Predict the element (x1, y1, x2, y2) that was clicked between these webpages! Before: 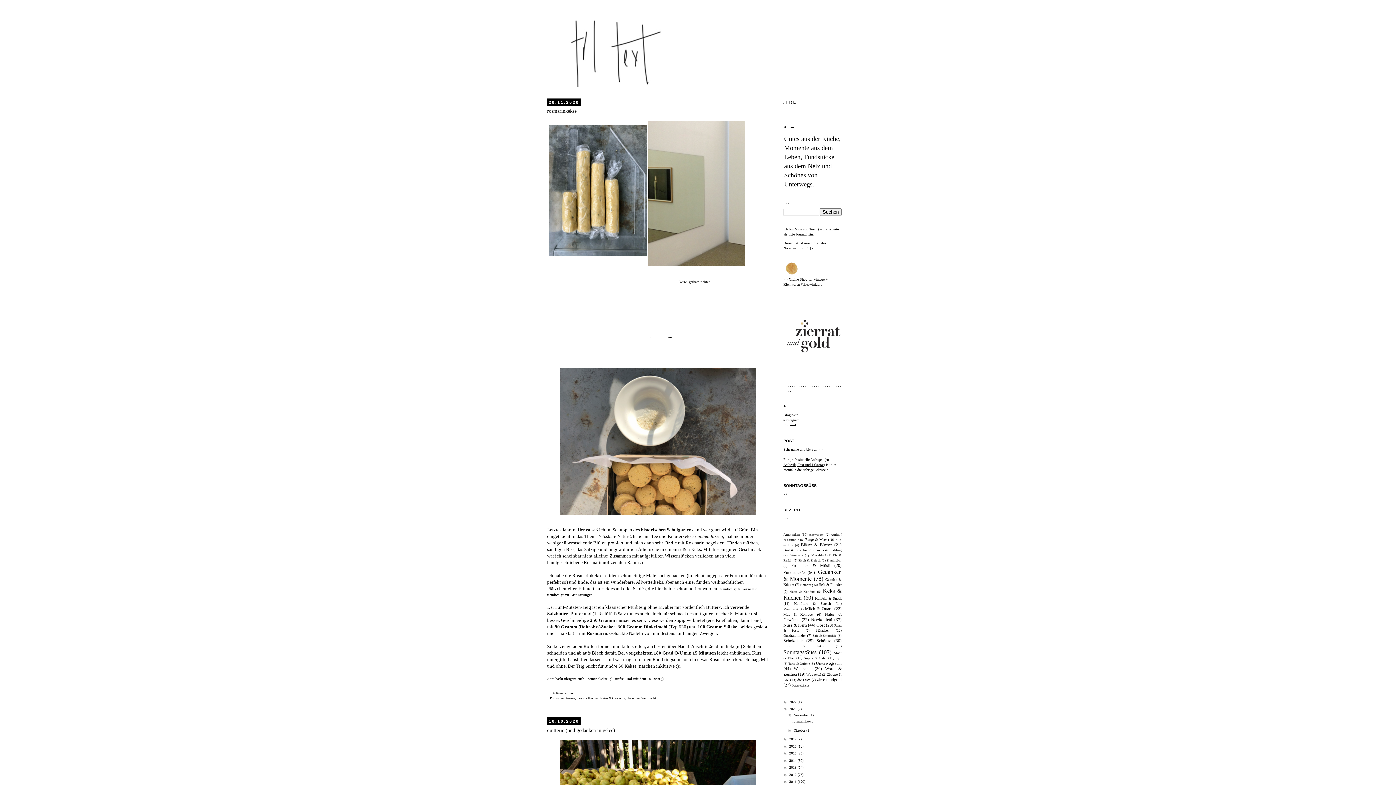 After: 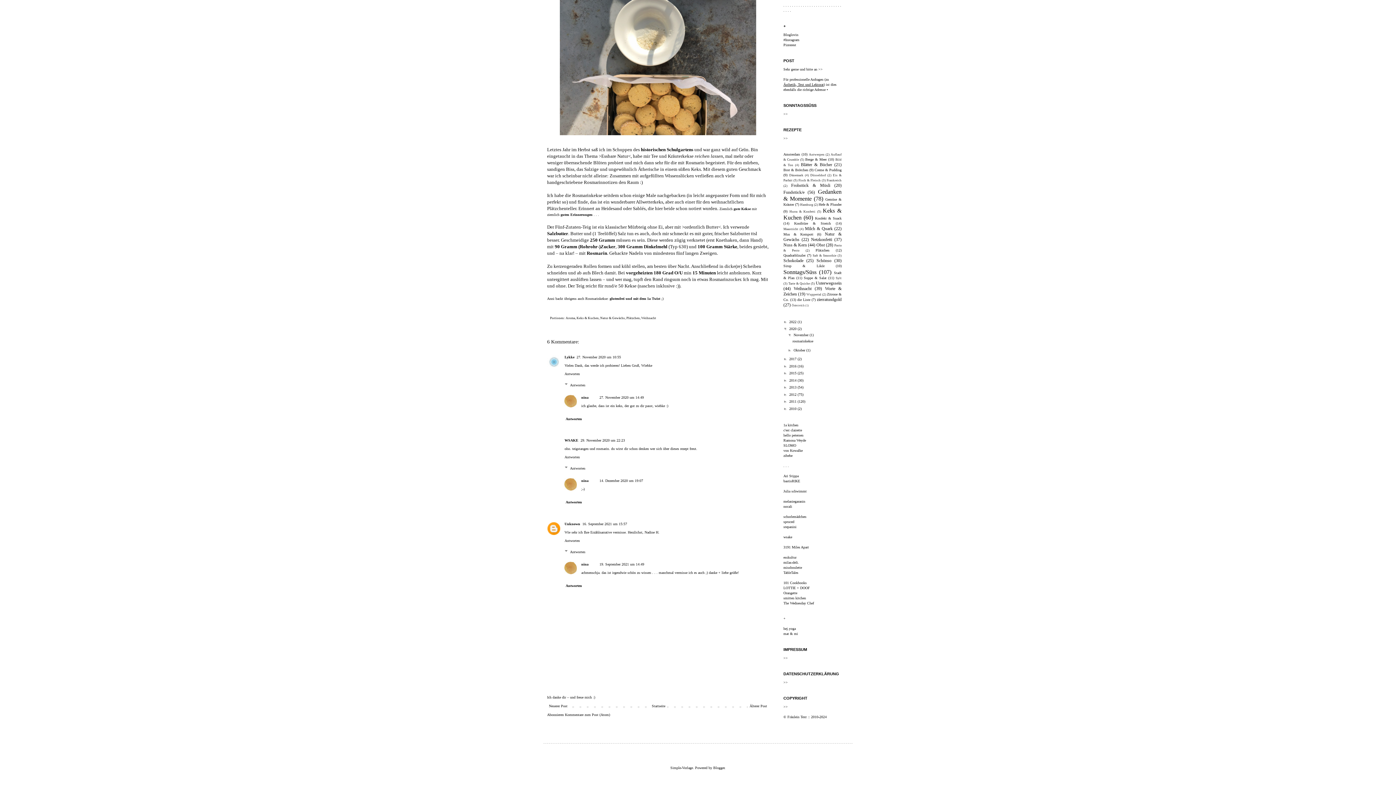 Action: label: 6 Kommentare bbox: (553, 691, 573, 695)